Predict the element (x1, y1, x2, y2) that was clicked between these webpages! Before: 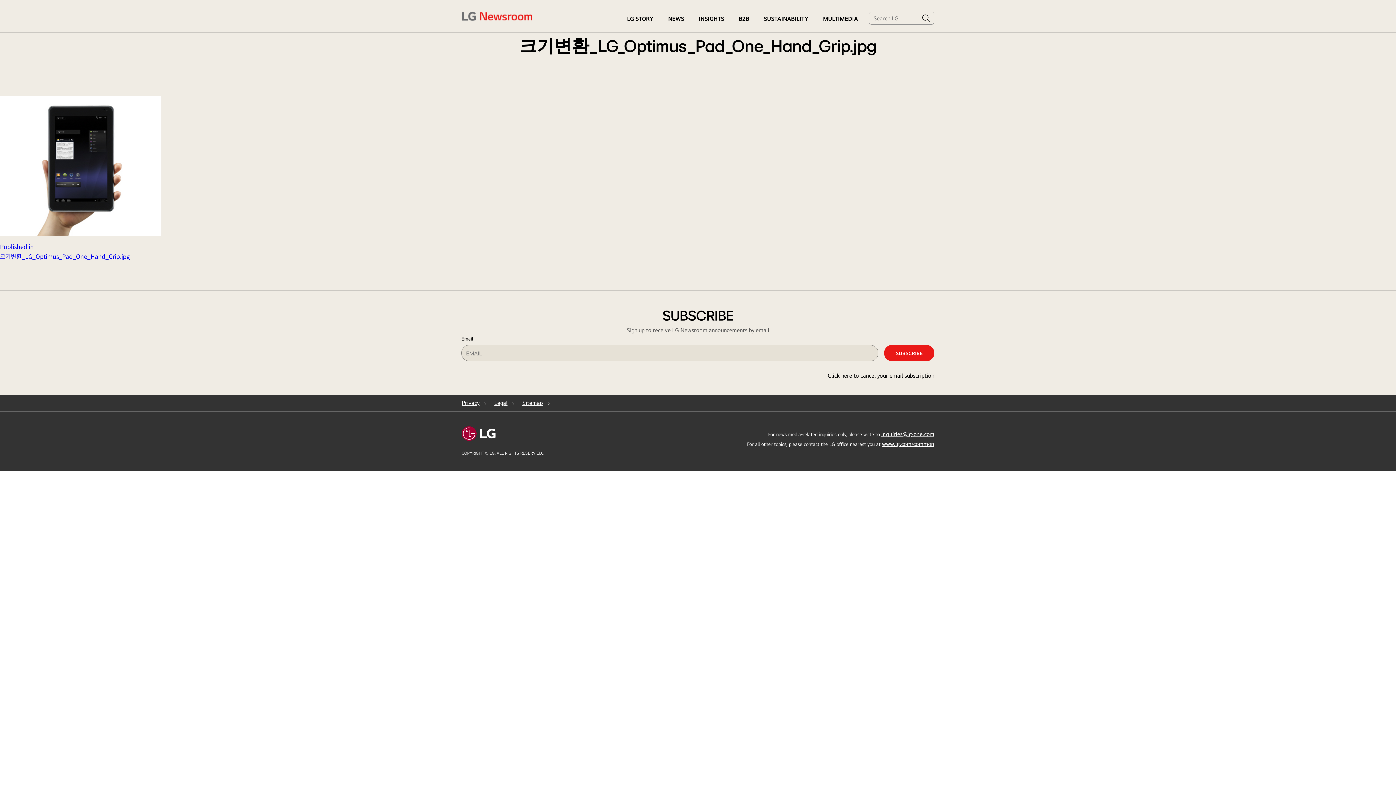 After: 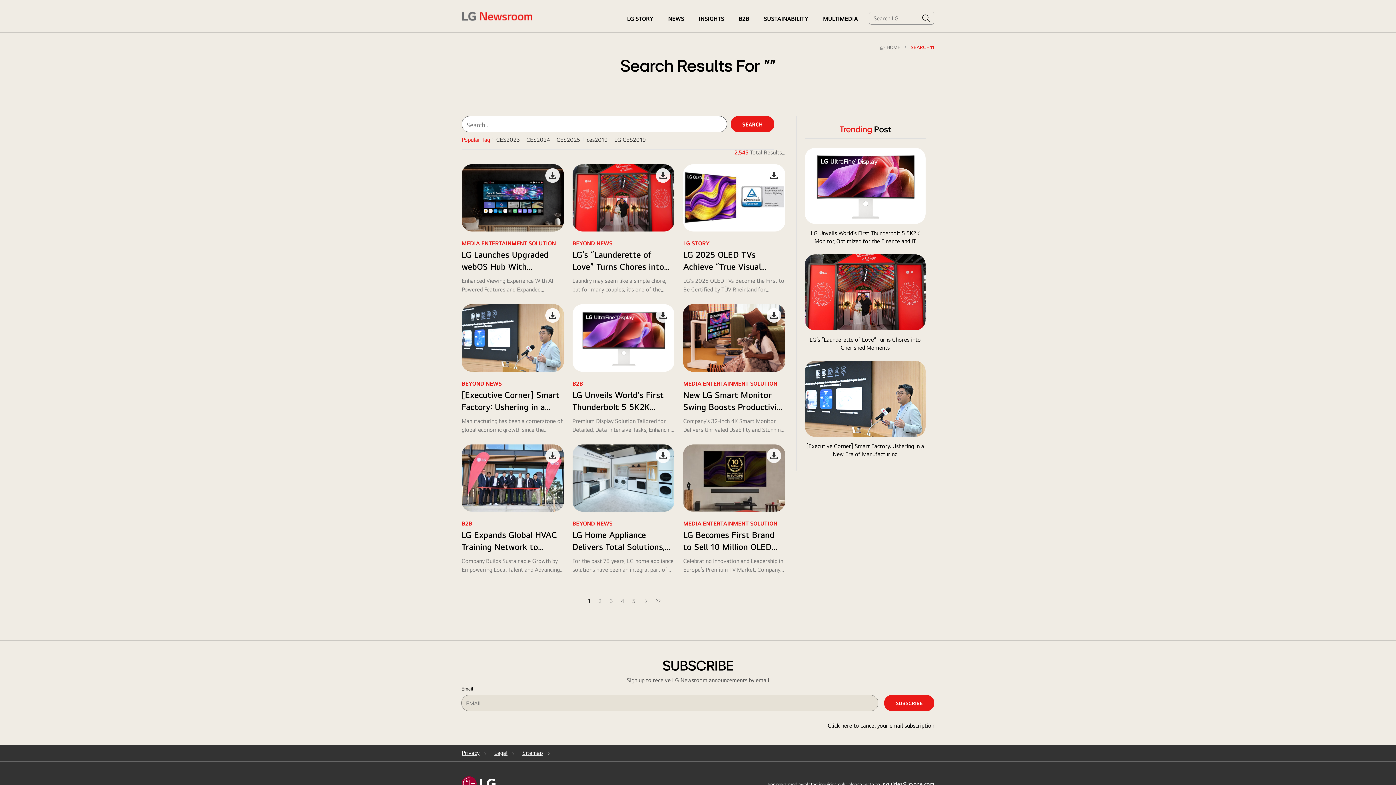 Action: label: search bbox: (921, 12, 934, 24)